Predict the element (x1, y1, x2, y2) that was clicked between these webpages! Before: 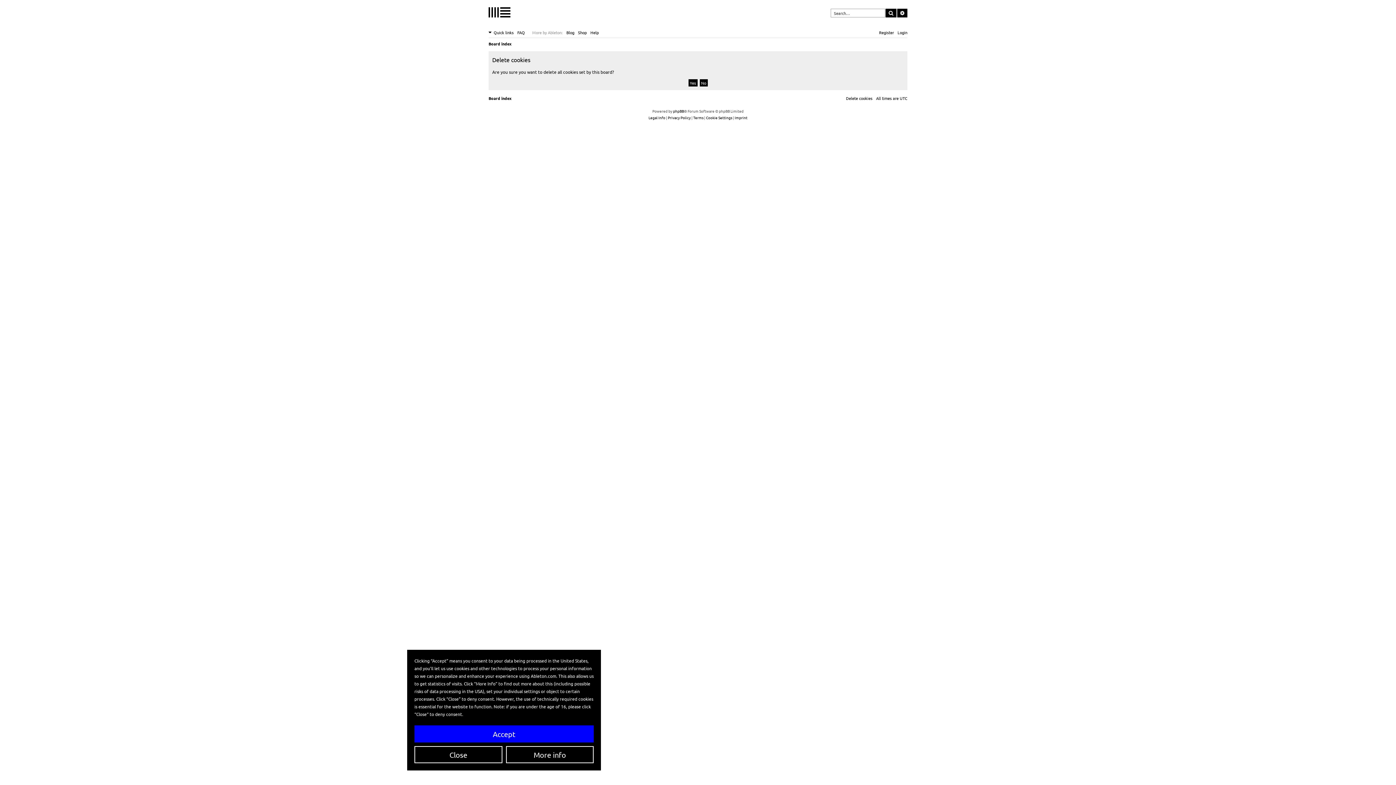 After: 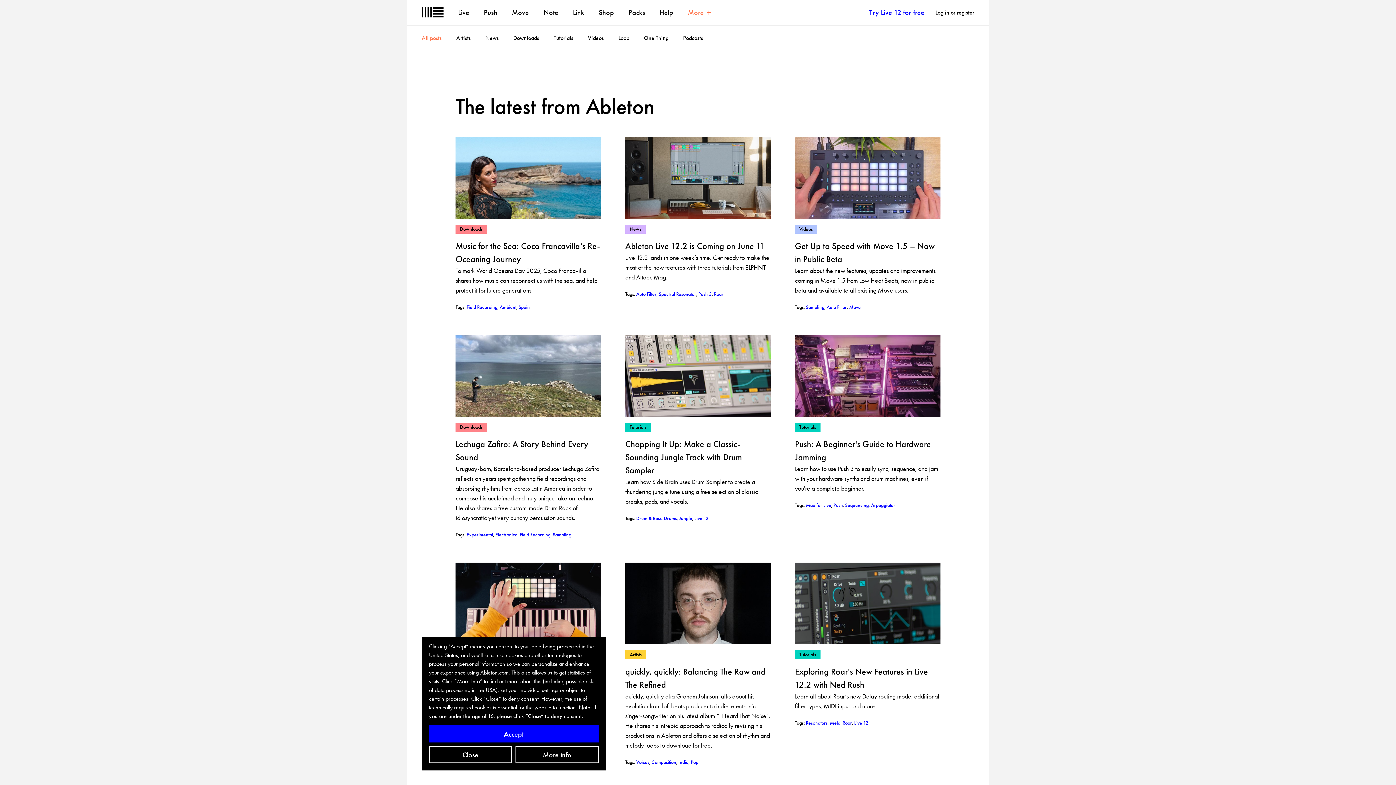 Action: label: Blog bbox: (566, 28, 574, 36)